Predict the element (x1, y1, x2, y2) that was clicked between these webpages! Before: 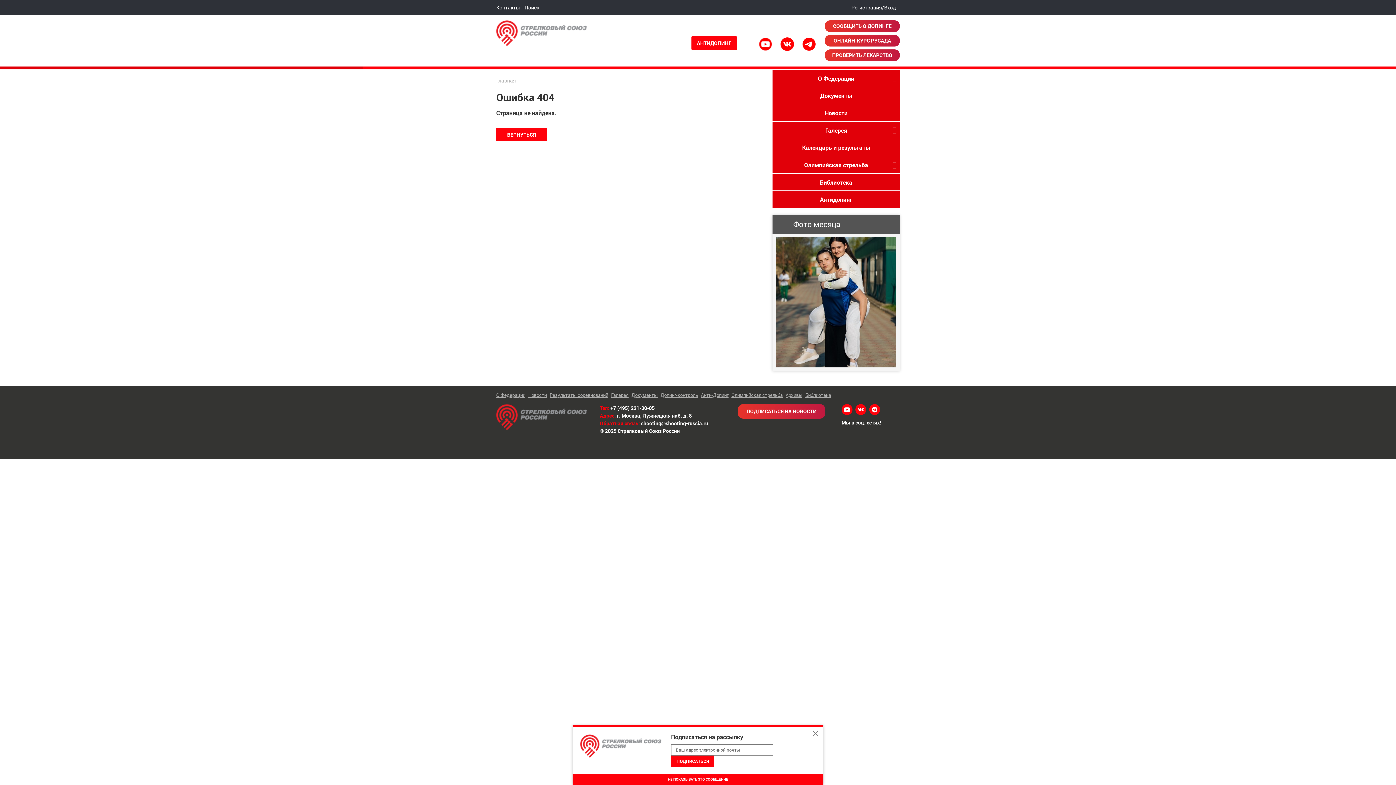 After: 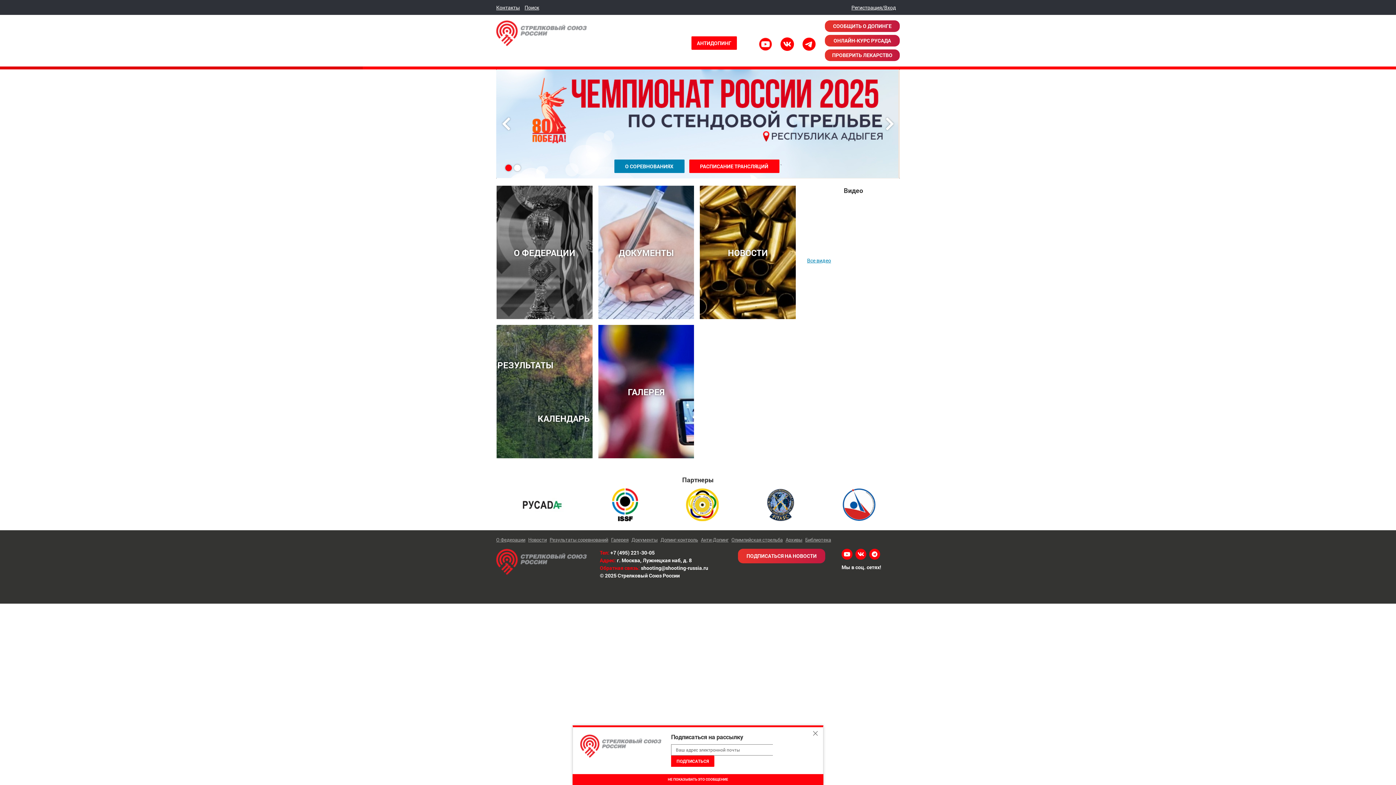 Action: bbox: (496, 404, 587, 430)